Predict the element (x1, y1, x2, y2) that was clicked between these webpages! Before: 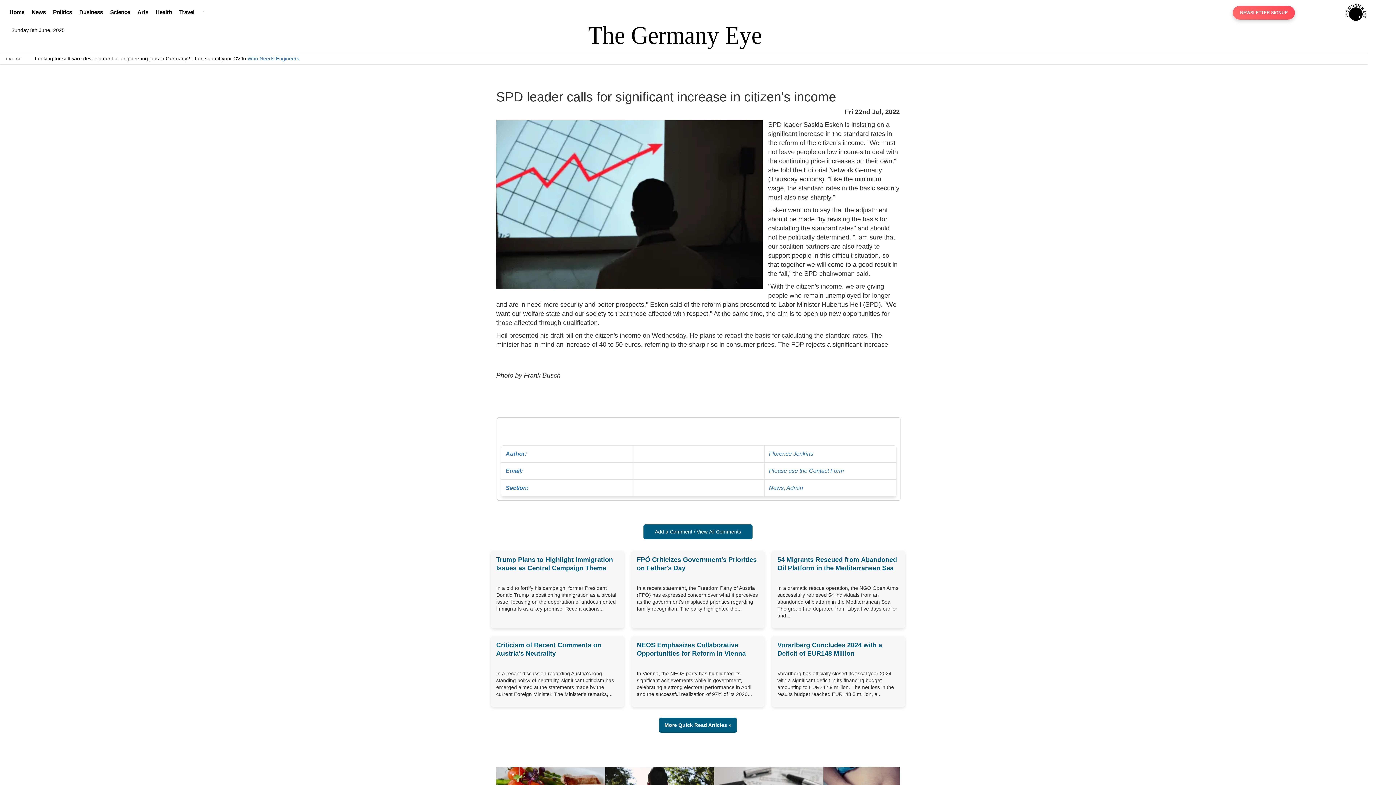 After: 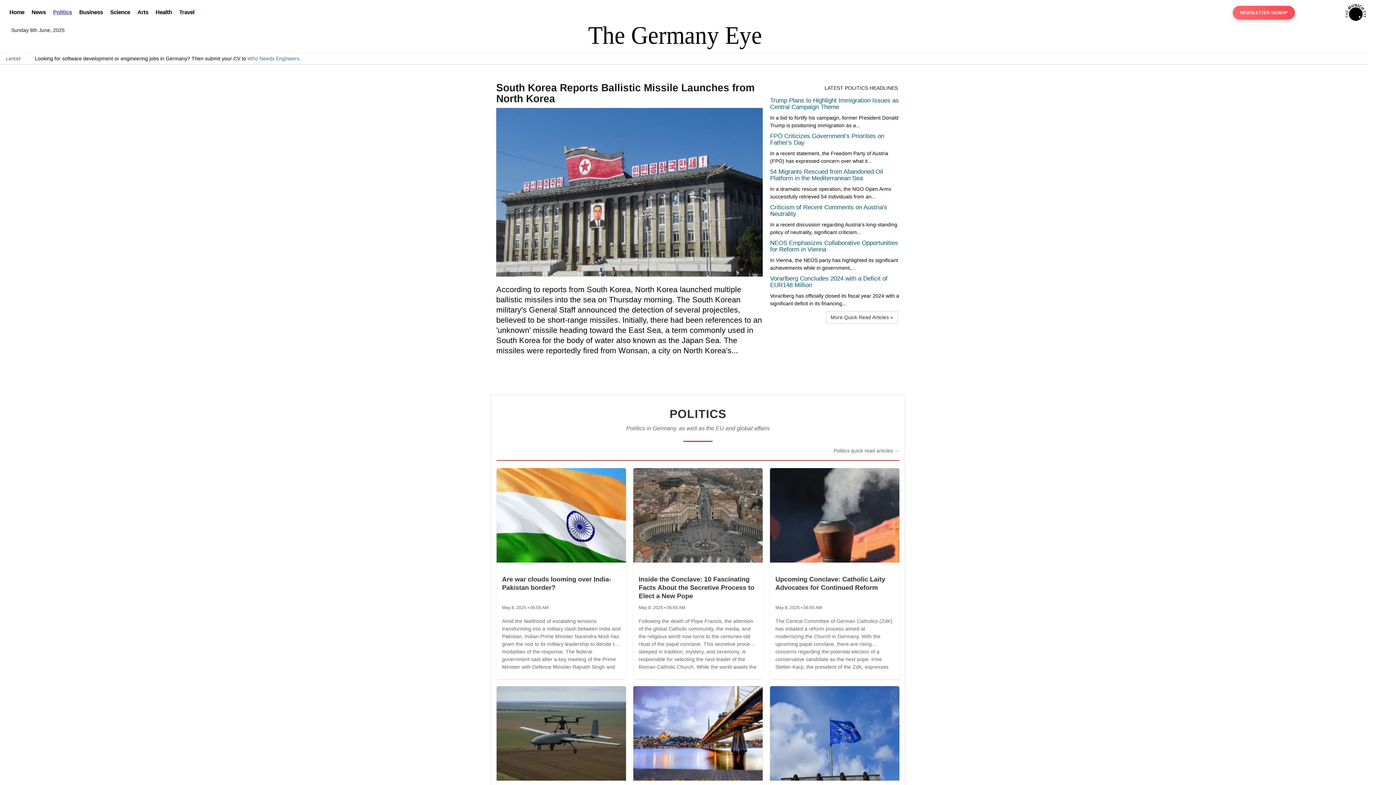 Action: bbox: (53, 8, 72, 16) label: Politics